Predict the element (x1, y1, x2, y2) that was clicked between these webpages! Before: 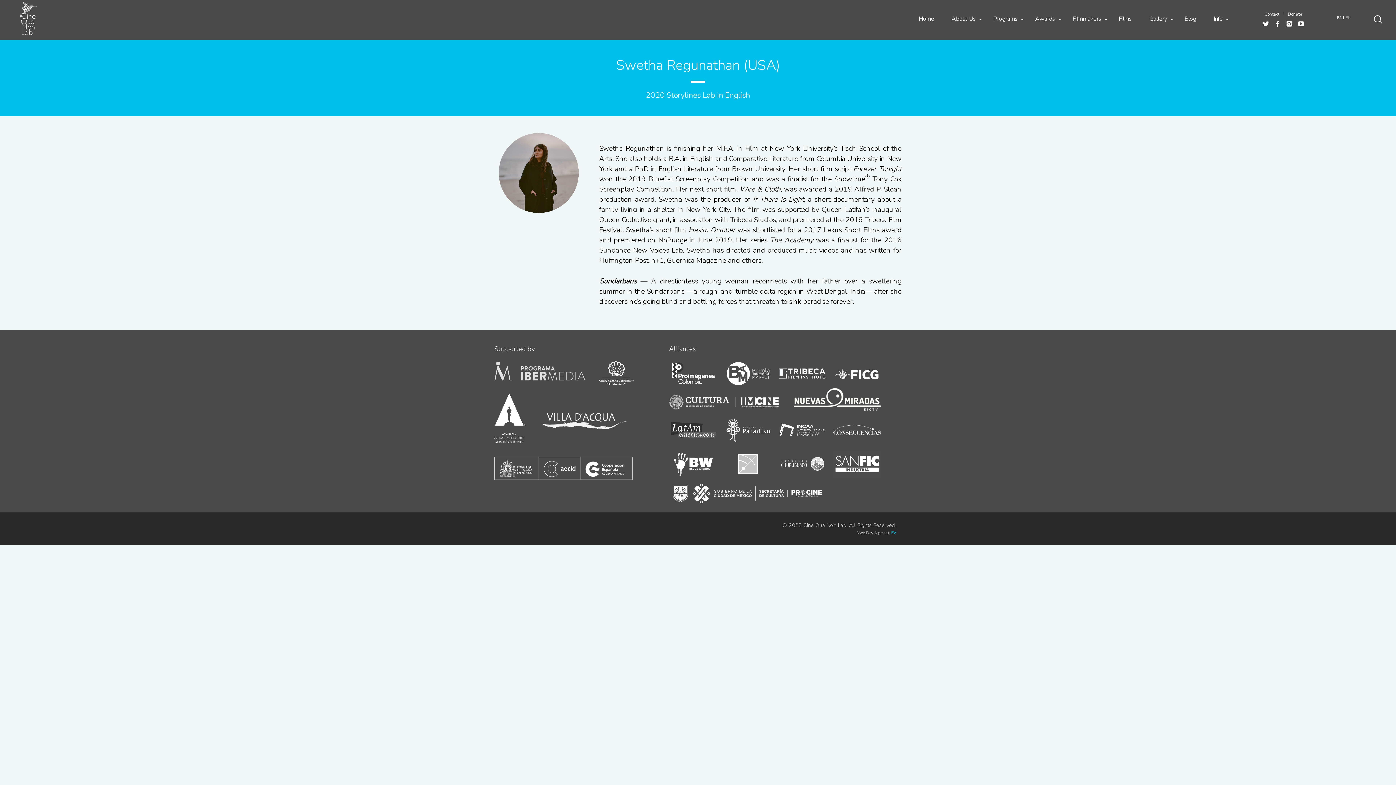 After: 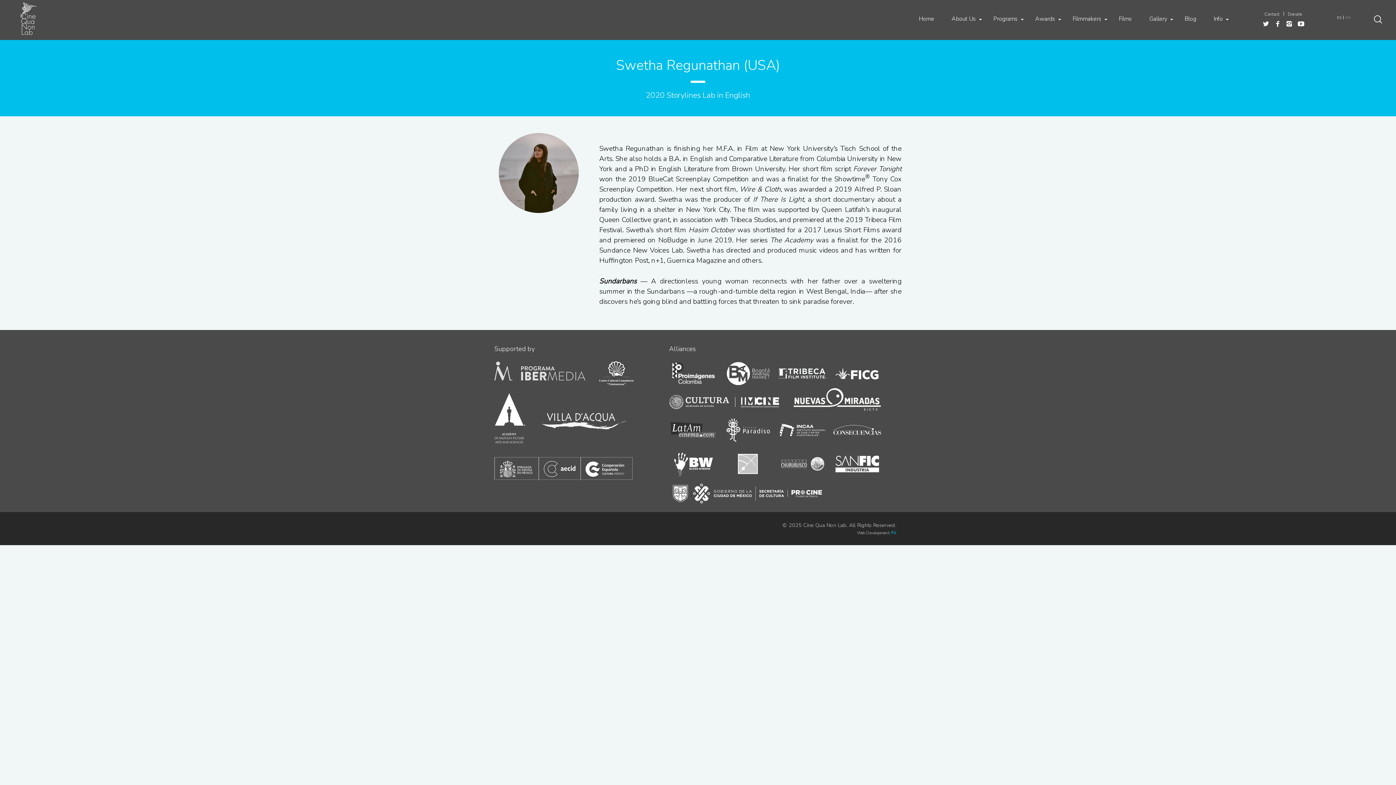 Action: bbox: (1285, 19, 1293, 29)